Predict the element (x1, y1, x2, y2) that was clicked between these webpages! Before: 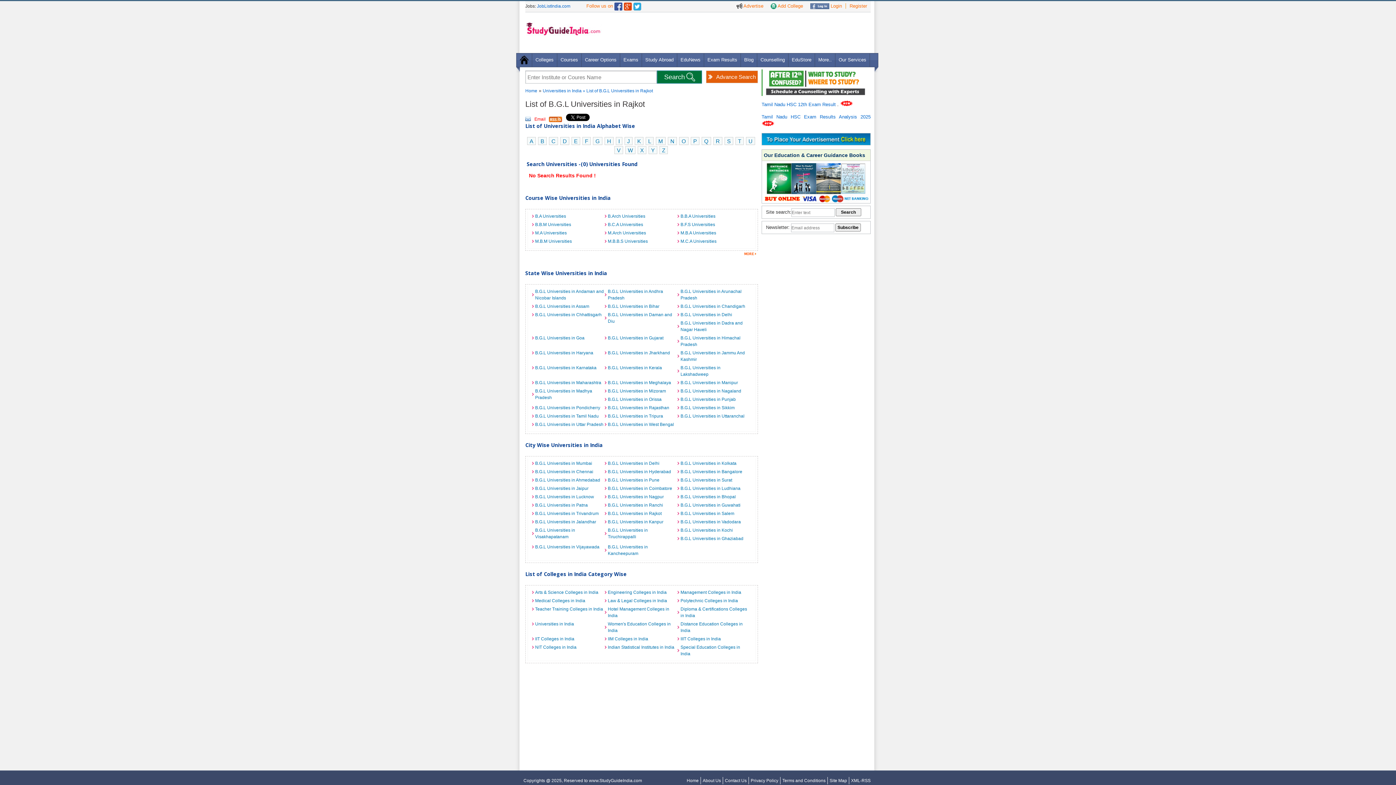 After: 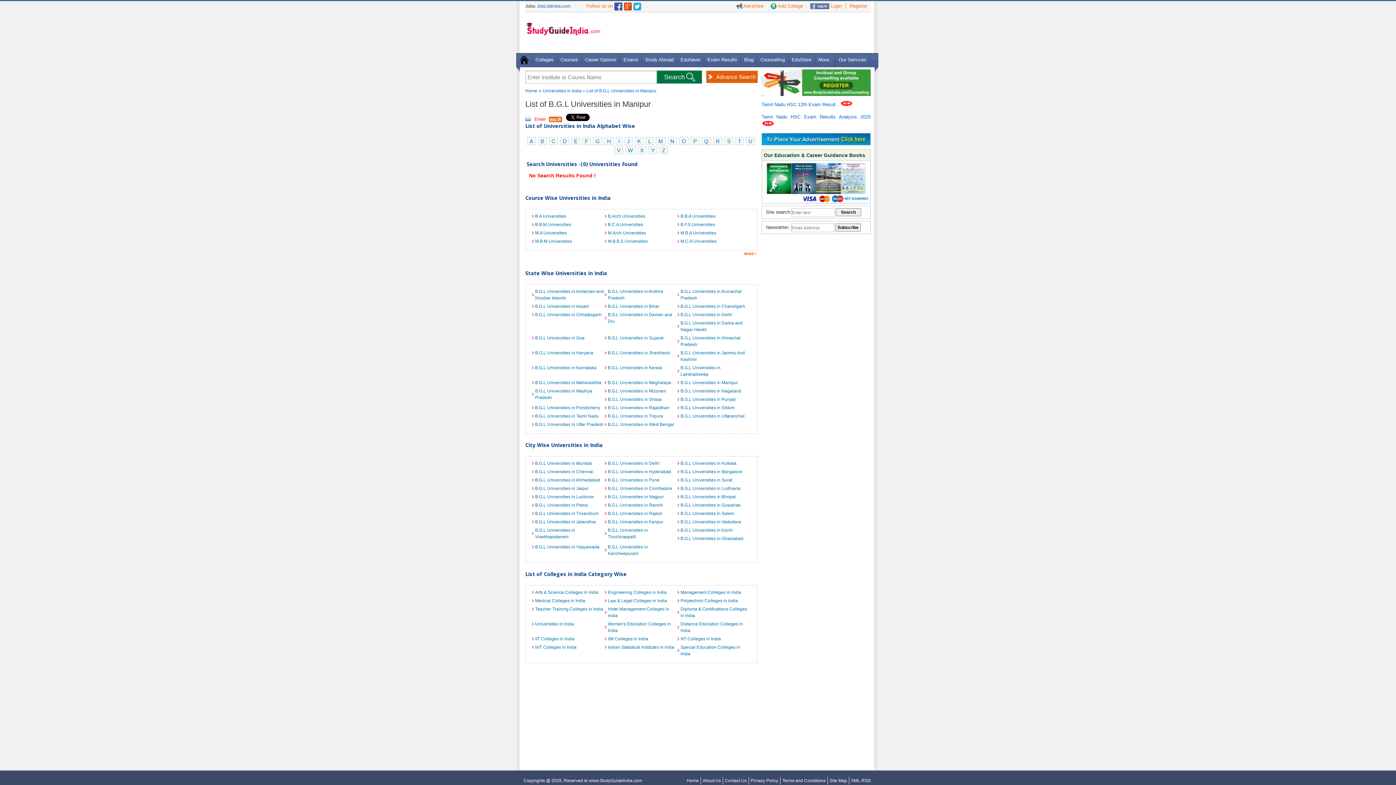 Action: label: B.G.L Universities in Manipur bbox: (677, 379, 749, 386)